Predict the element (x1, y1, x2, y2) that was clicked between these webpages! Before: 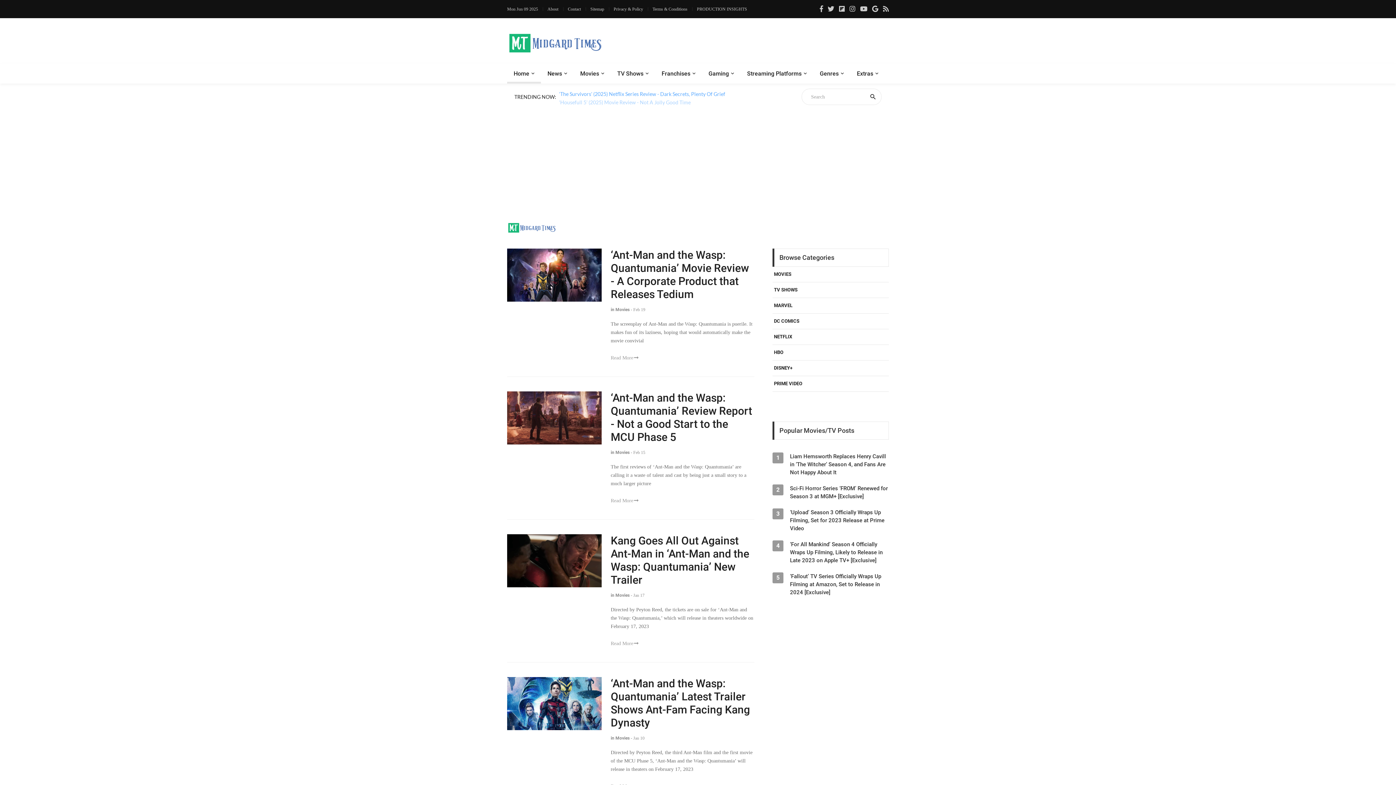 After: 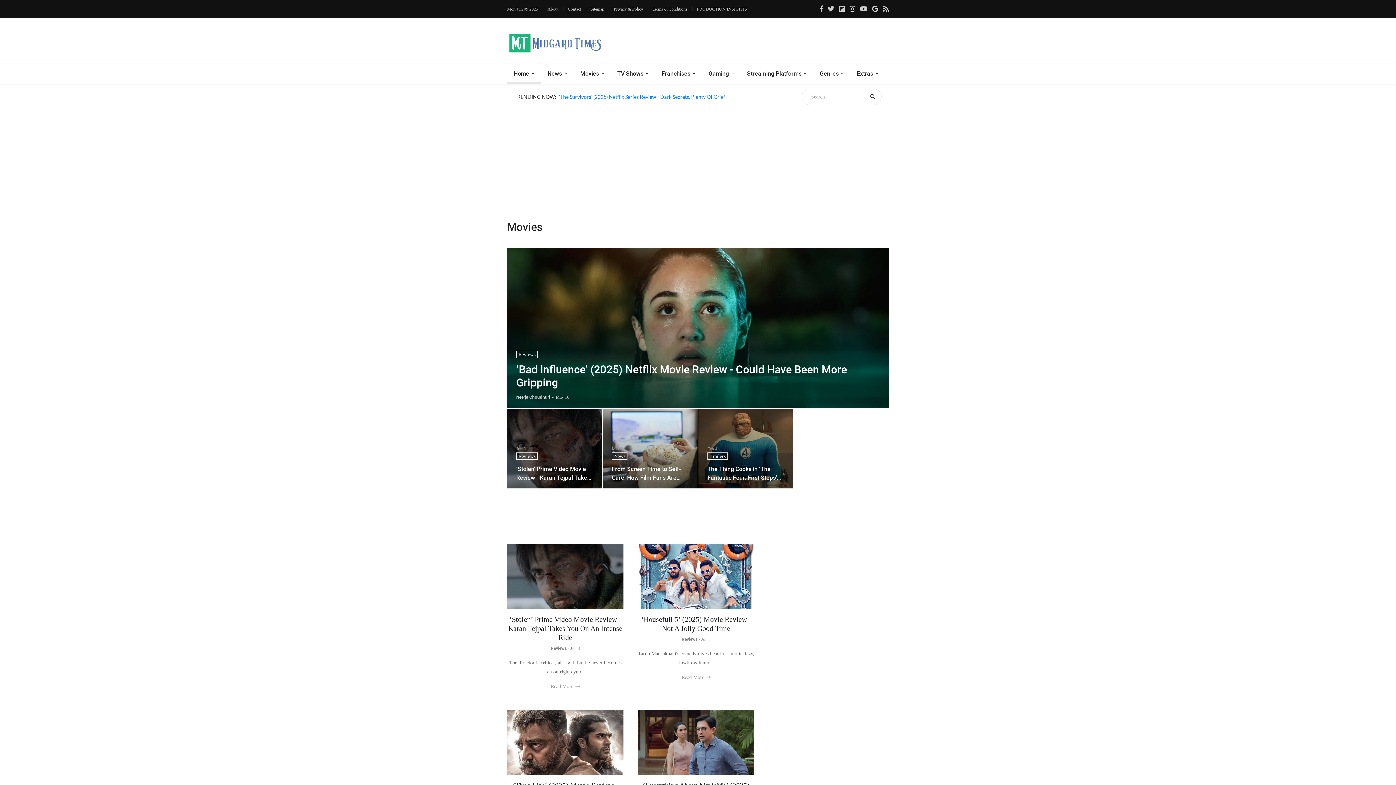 Action: bbox: (610, 450, 629, 455) label: in Movies